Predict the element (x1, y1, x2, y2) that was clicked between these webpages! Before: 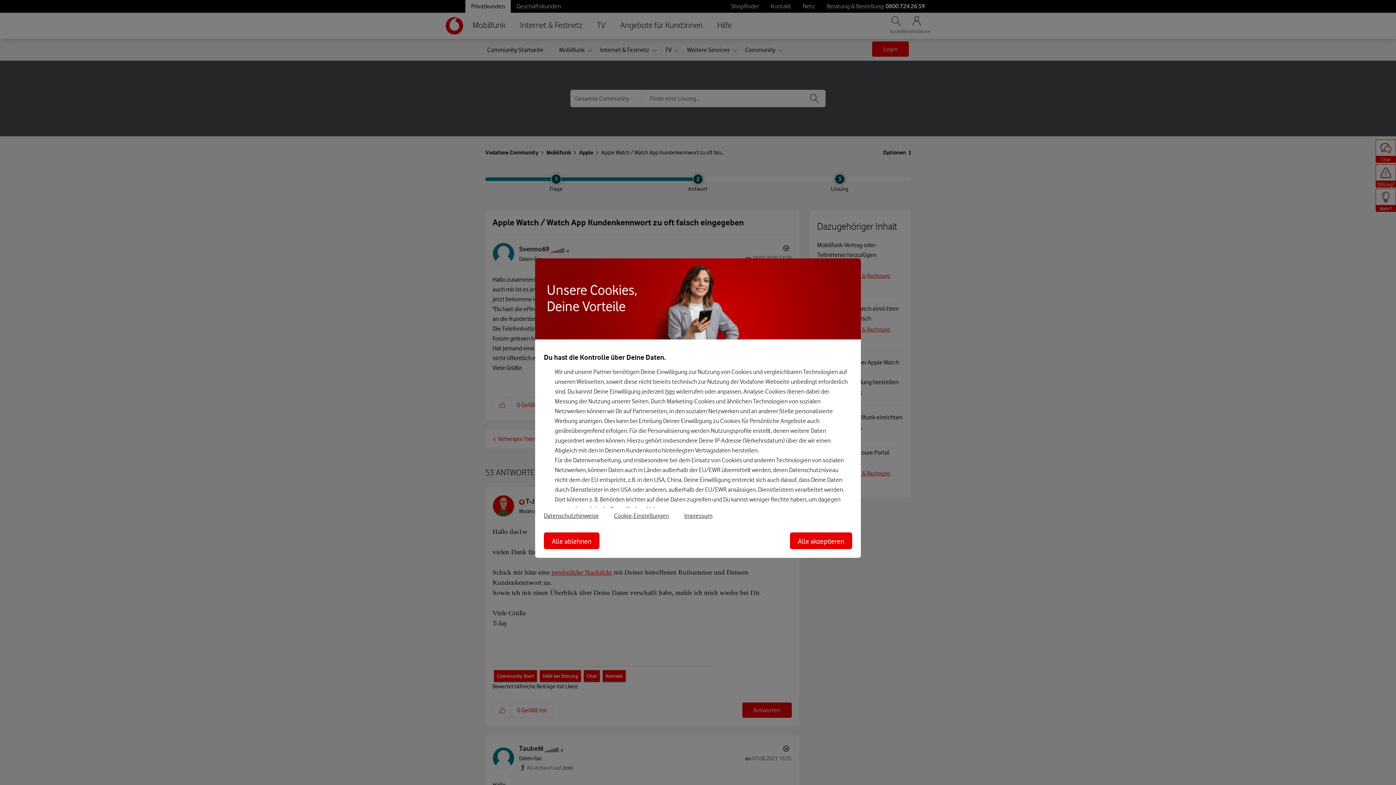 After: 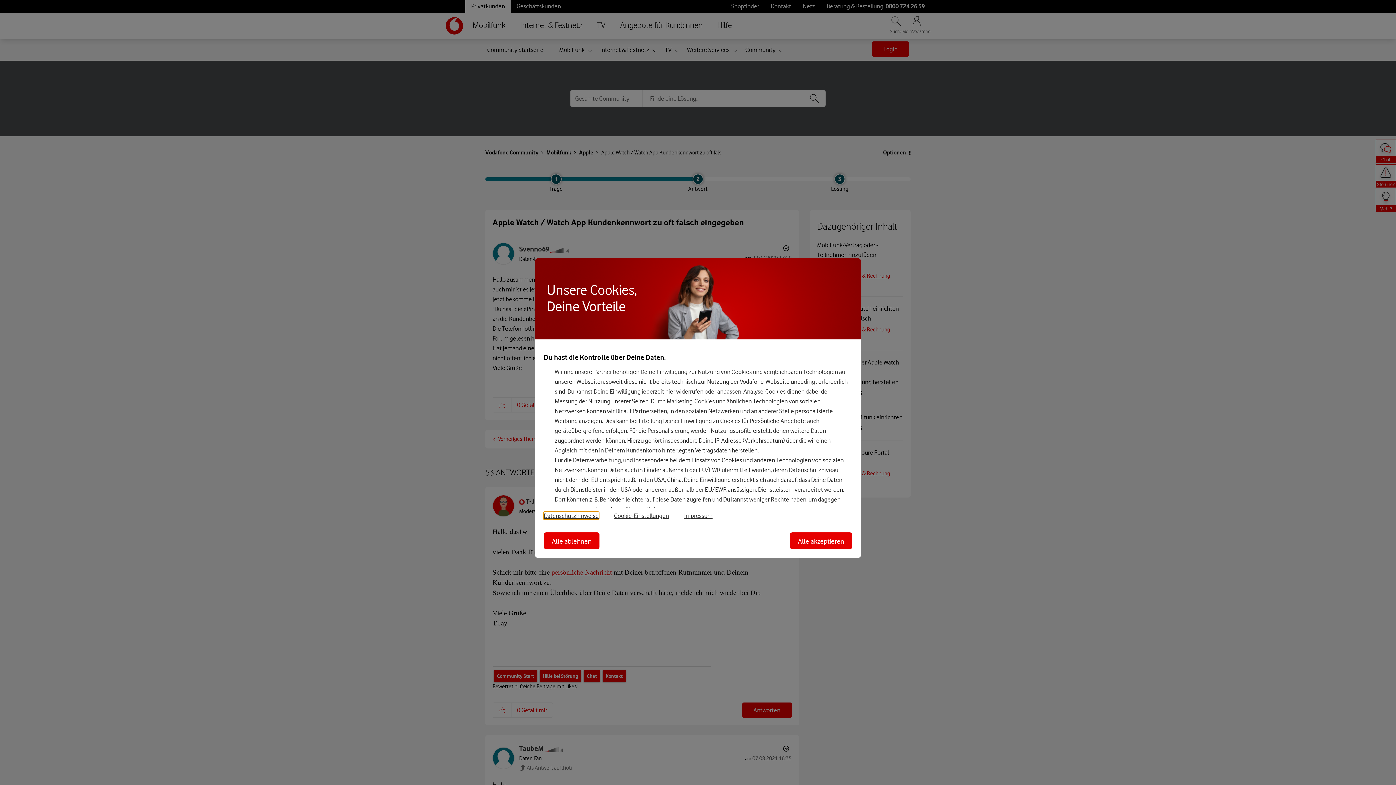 Action: label: Datenschutzhinweise bbox: (544, 512, 614, 519)